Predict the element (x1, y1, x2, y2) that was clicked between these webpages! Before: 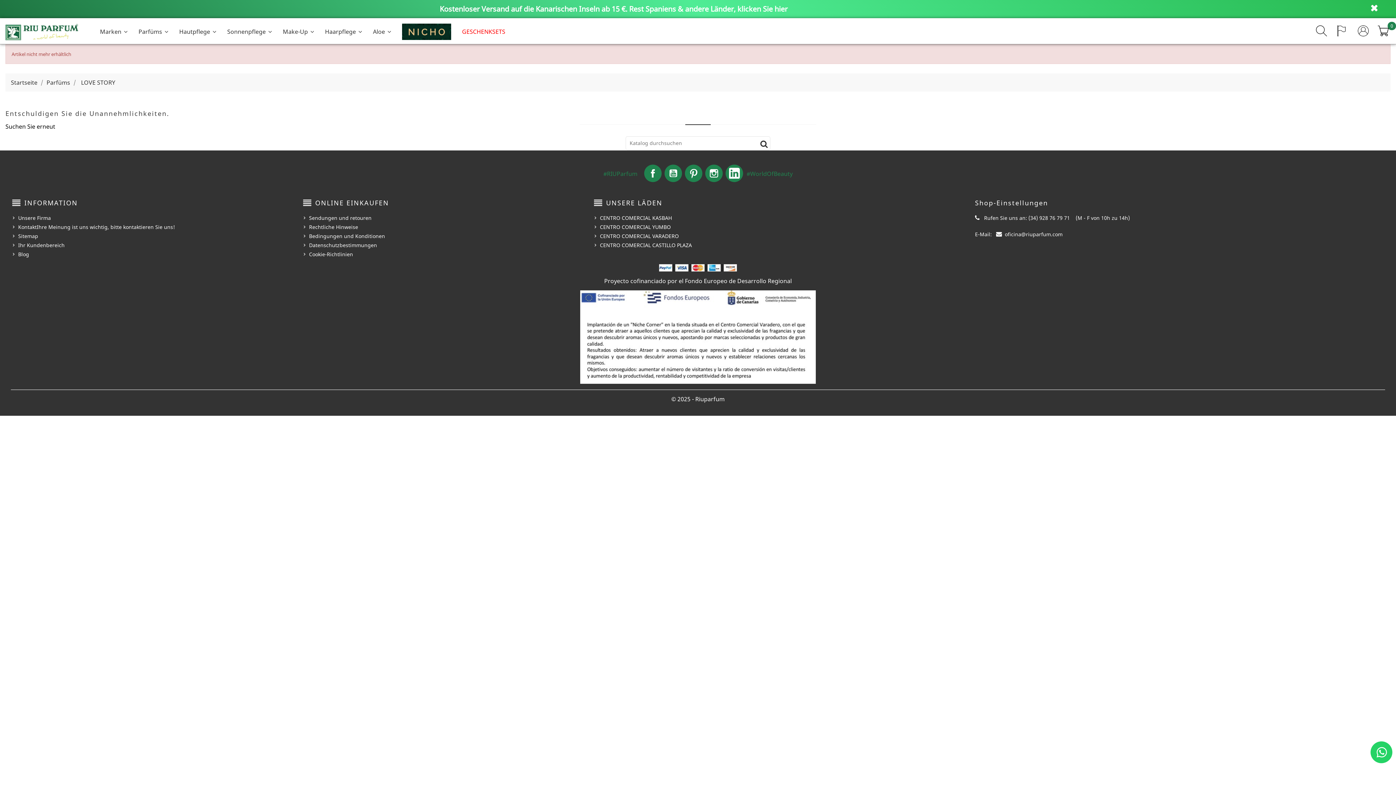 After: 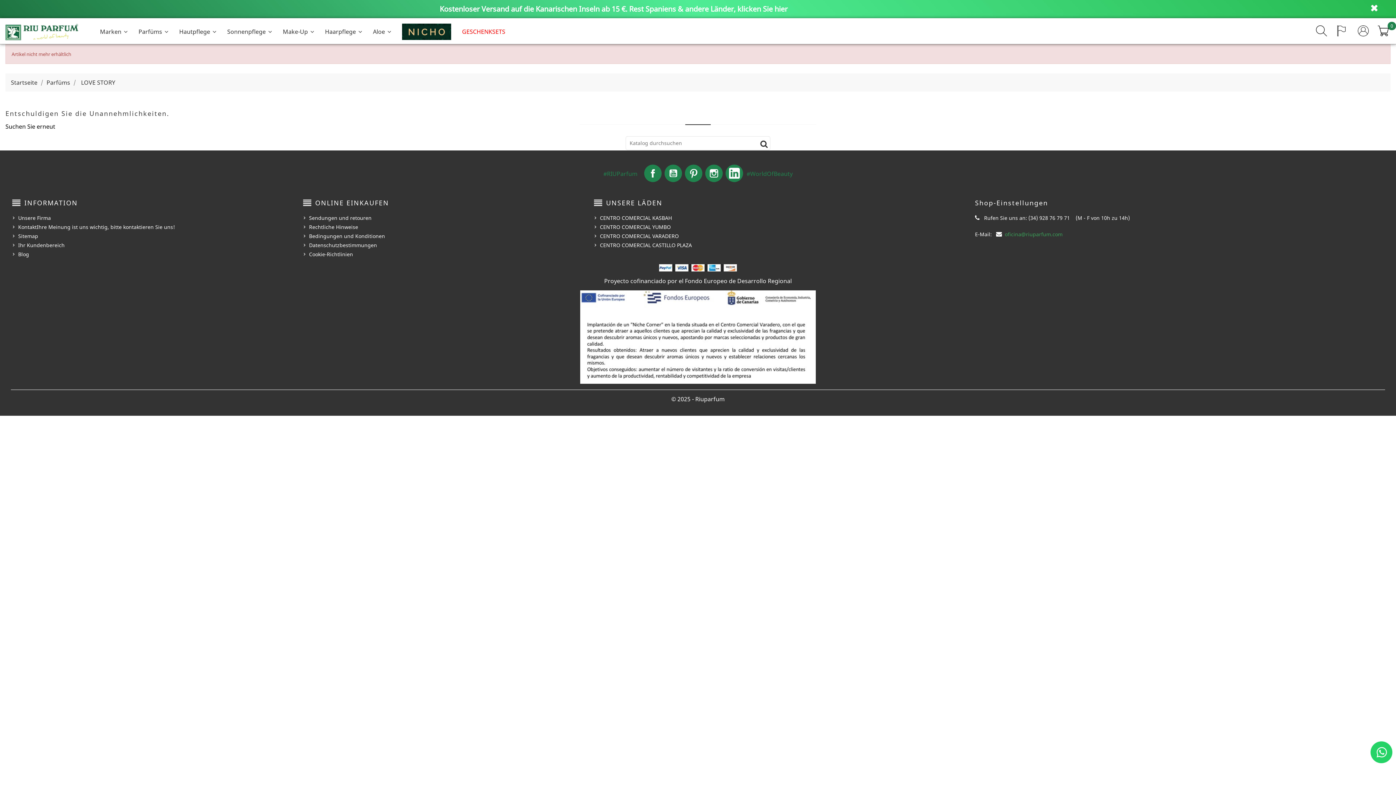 Action: bbox: (1005, 231, 1062, 237) label: oficina@riuparfum.com